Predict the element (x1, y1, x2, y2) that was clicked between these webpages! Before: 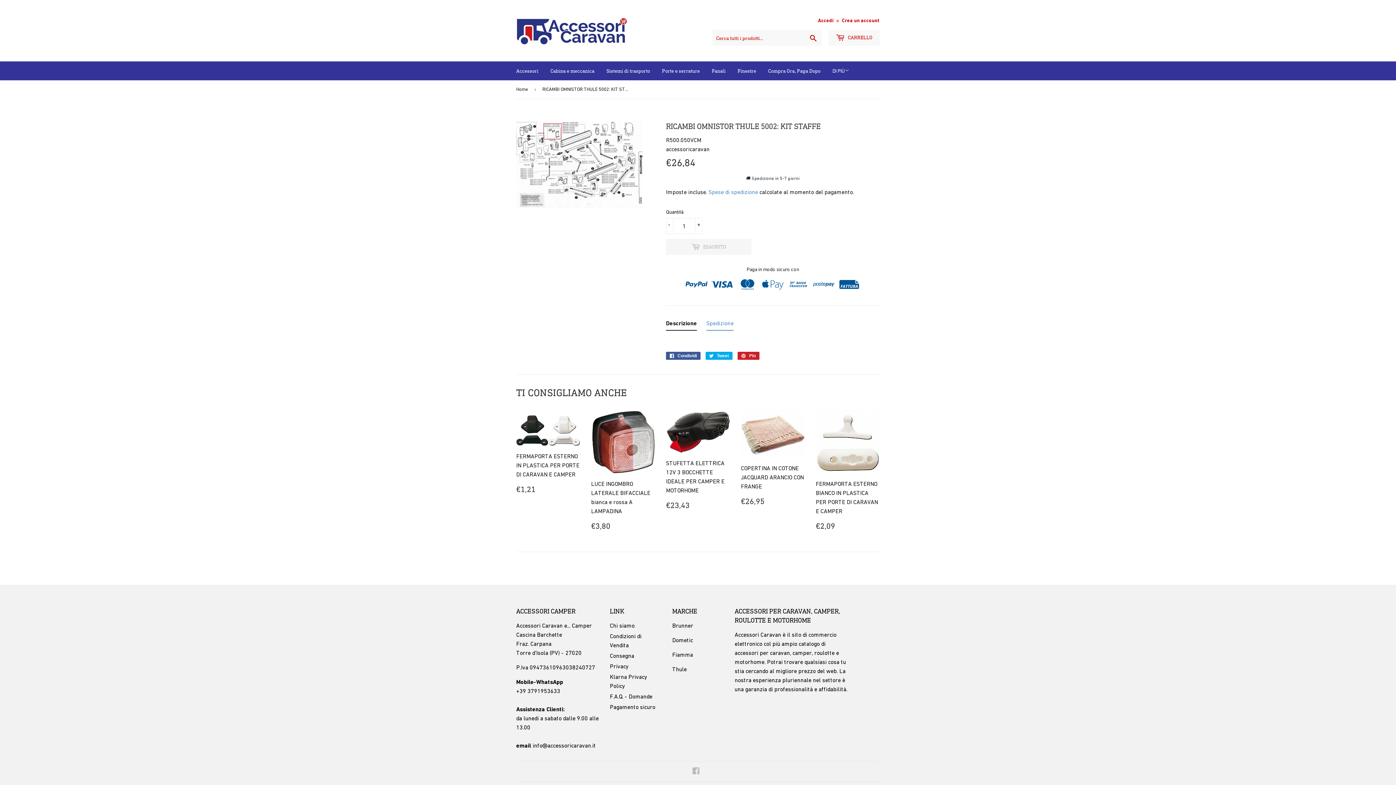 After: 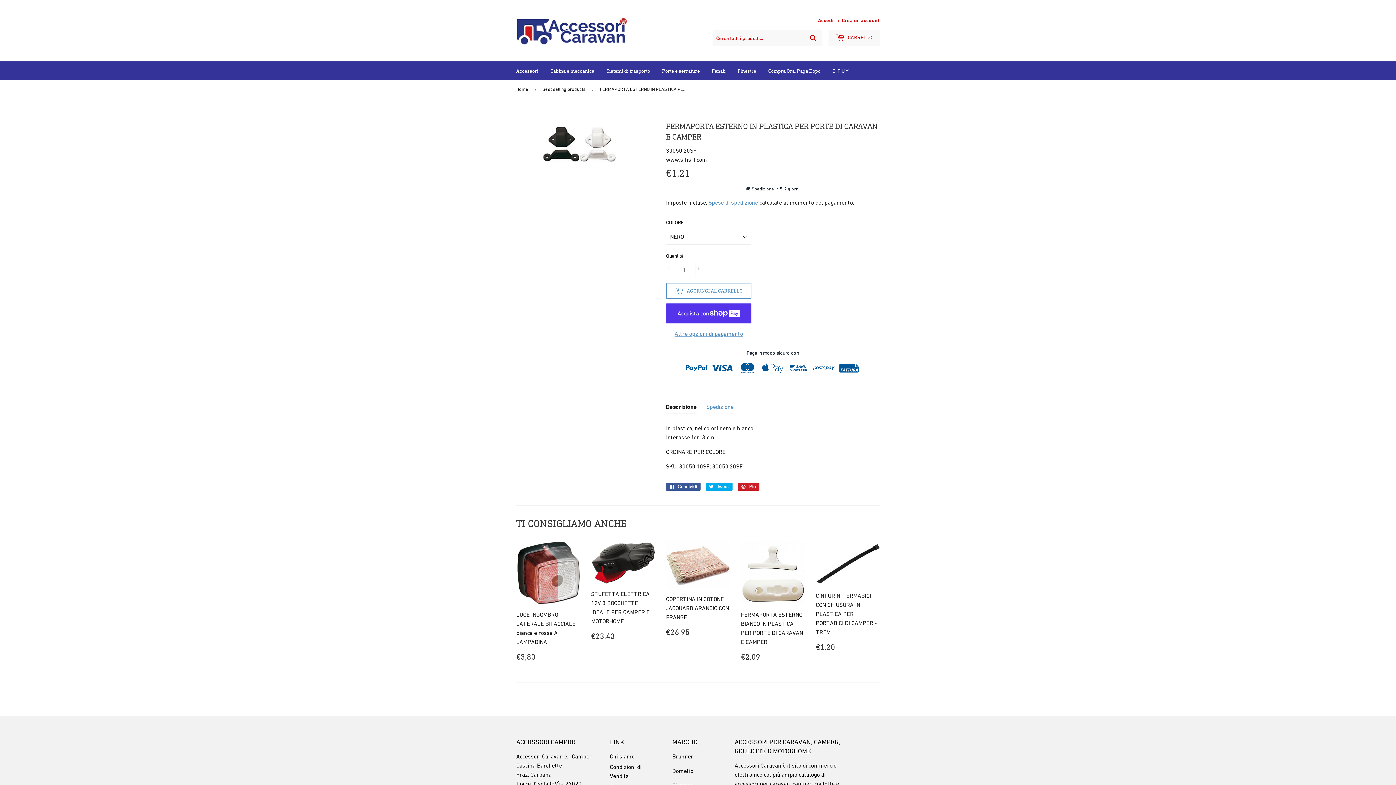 Action: bbox: (516, 410, 580, 493) label: FERMAPORTA ESTERNO IN PLASTICA PER PORTE DI CARAVAN E CAMPER

PREZZO DI LISTINO
€1,21
€1,21